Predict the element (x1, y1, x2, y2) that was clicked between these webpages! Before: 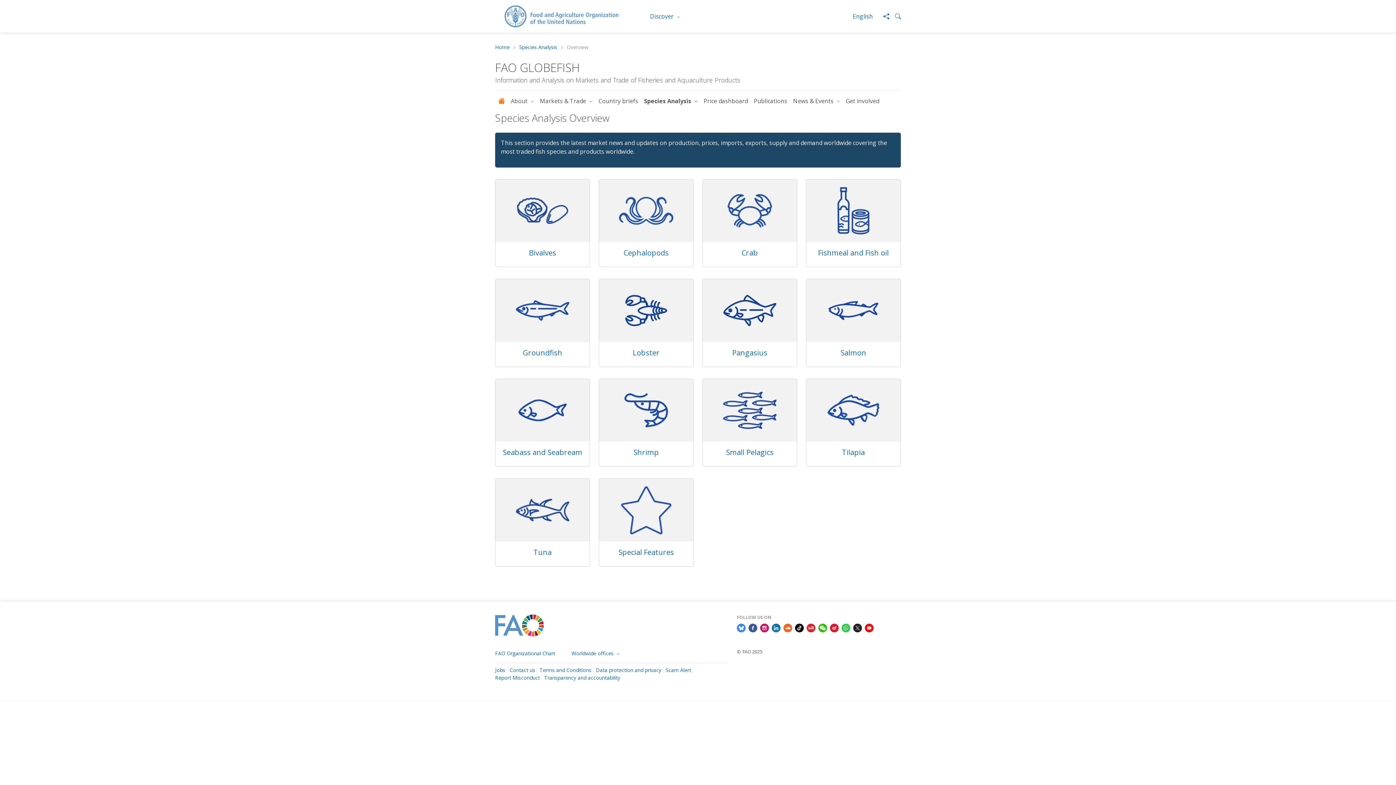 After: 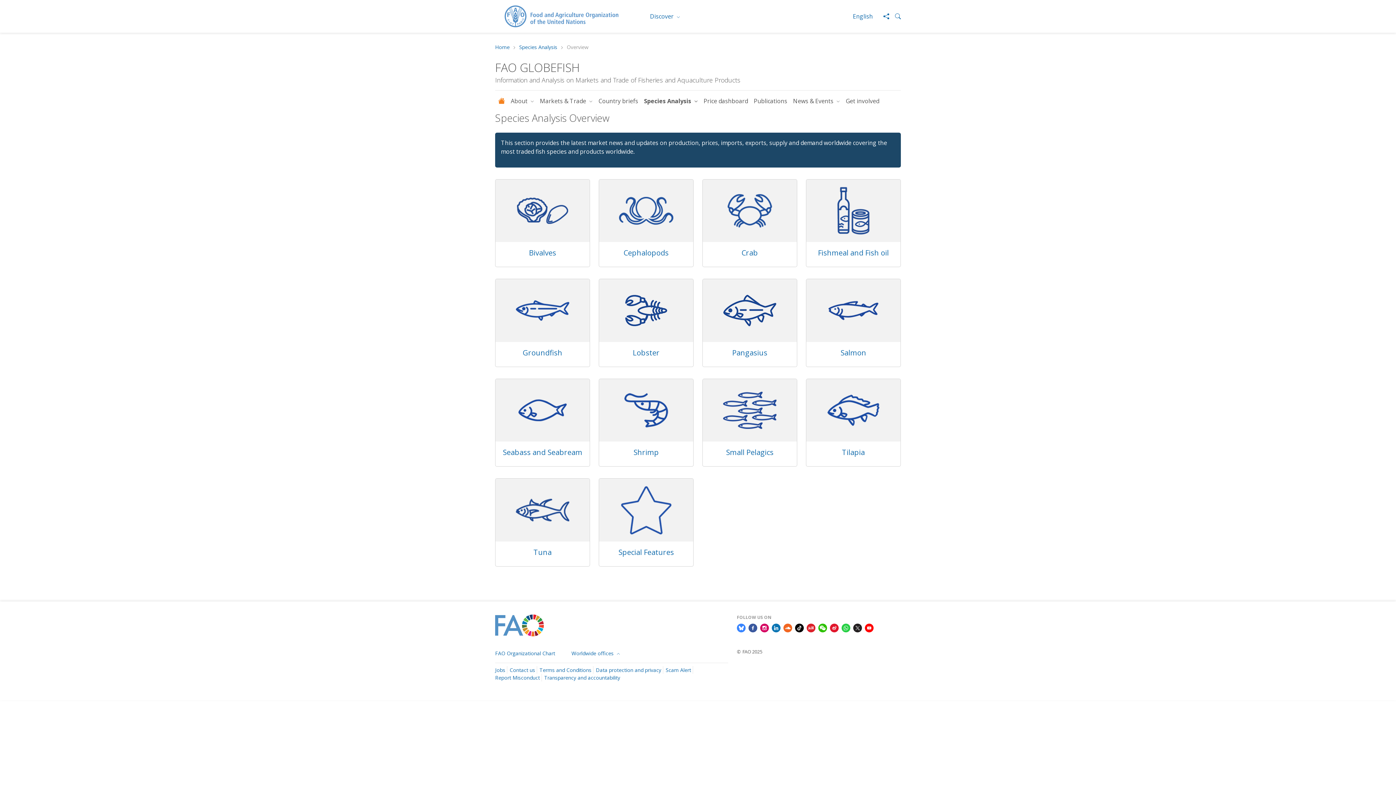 Action: bbox: (783, 623, 792, 631)